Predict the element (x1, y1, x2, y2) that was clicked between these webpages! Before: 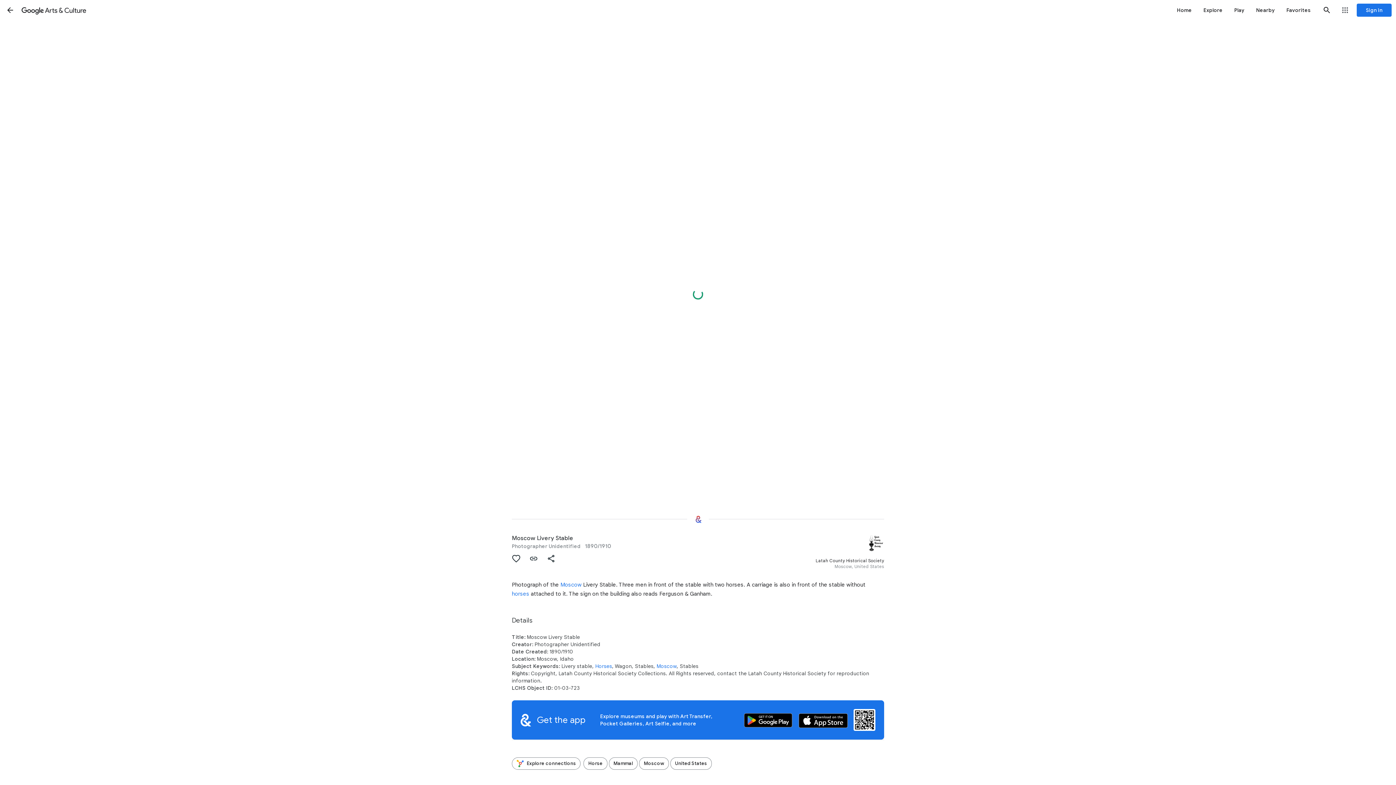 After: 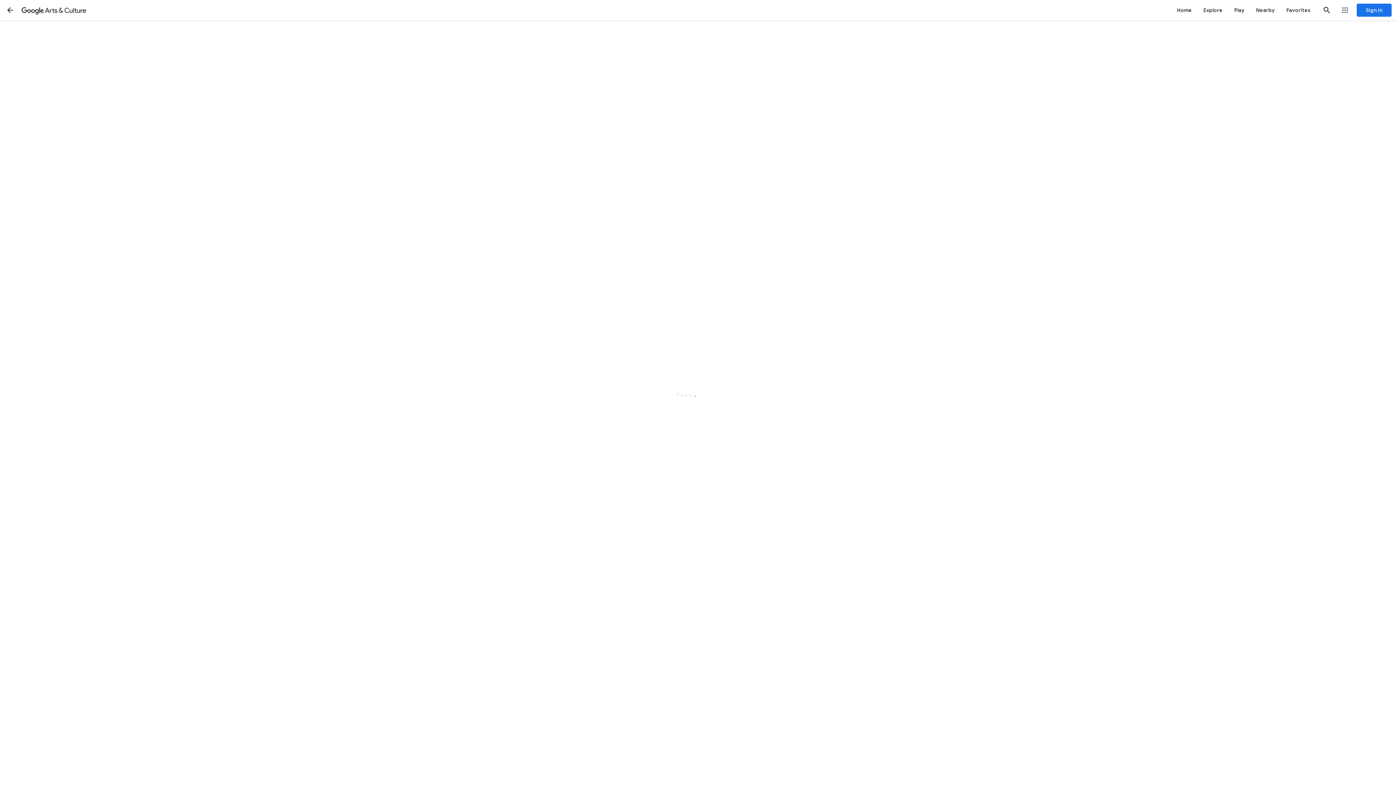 Action: bbox: (512, 757, 580, 770) label: Explore connections